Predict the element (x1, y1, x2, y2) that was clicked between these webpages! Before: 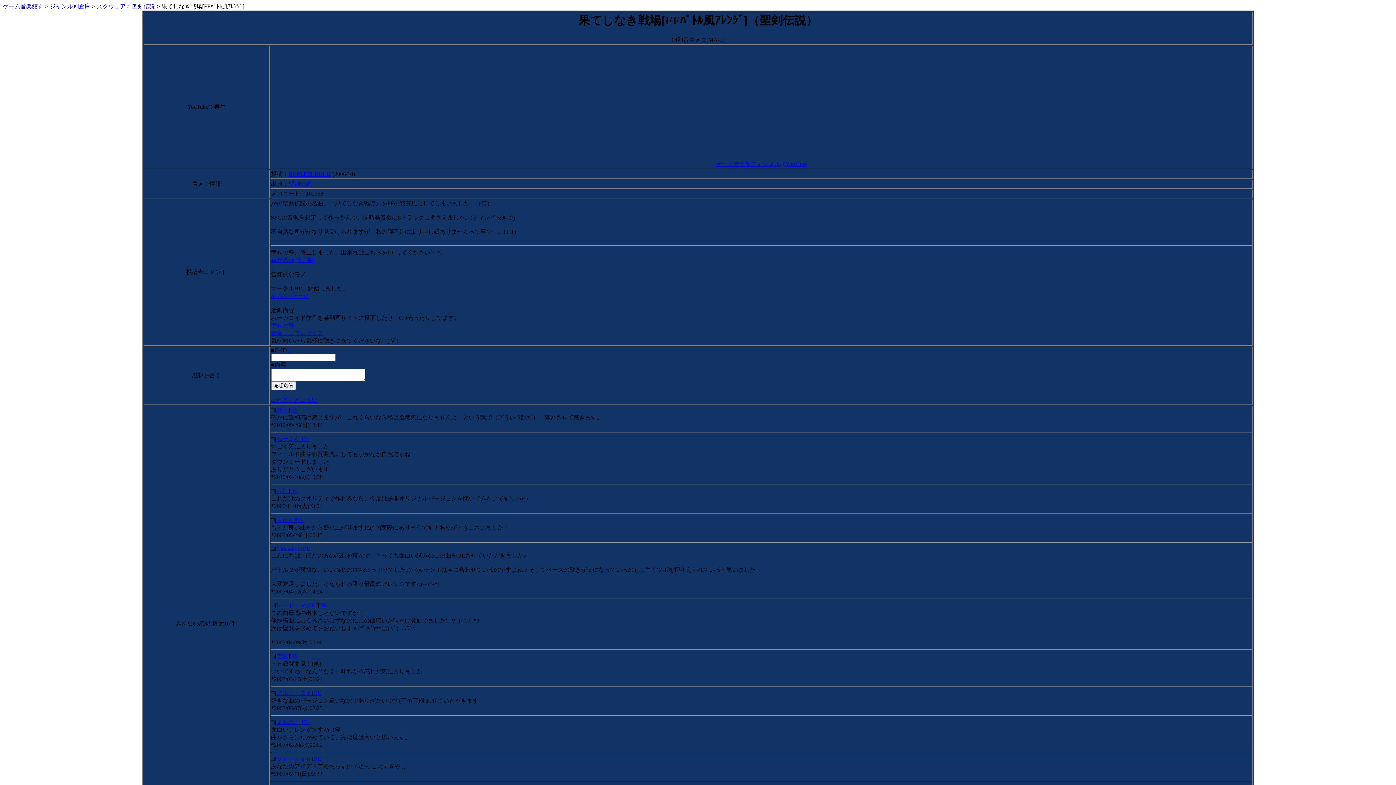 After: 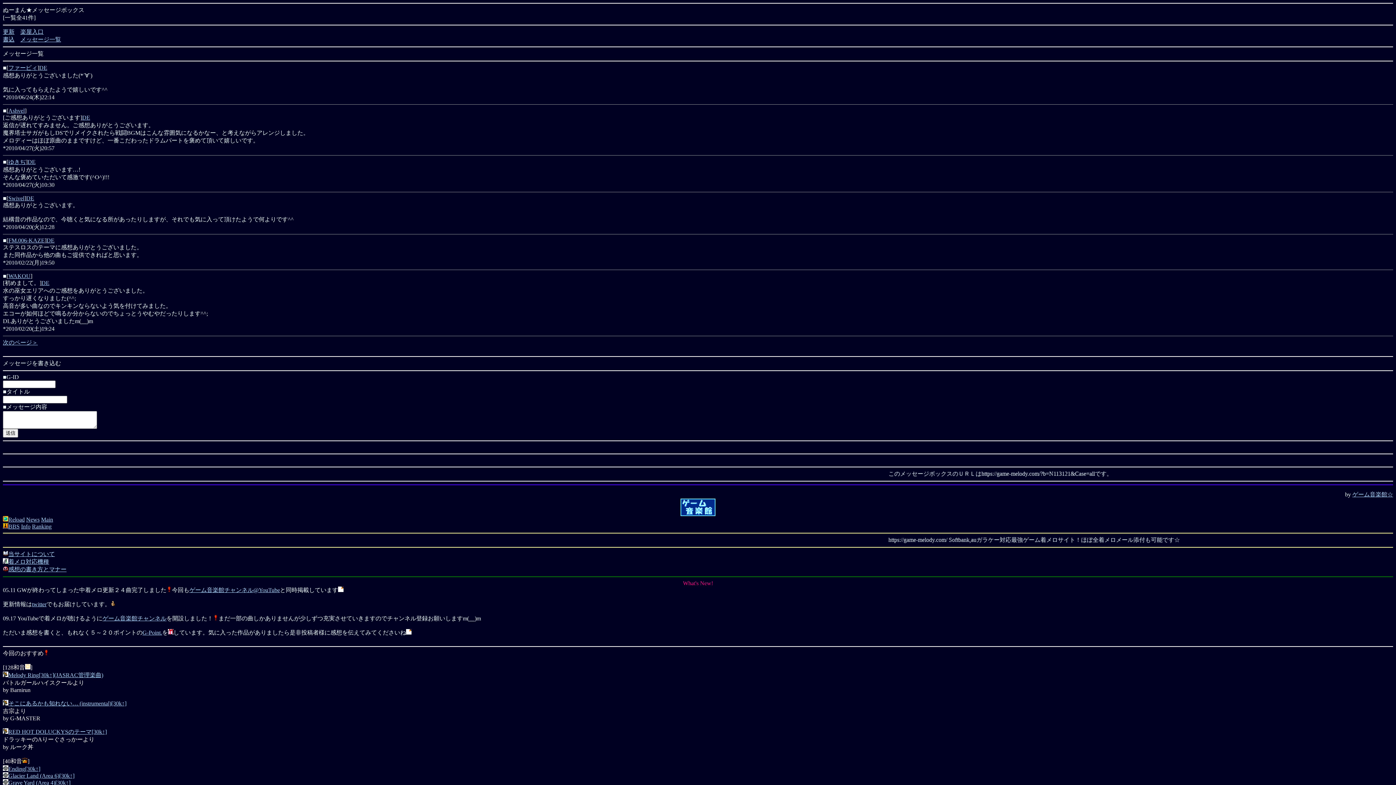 Action: bbox: (276, 436, 299, 442) label: ぬーまん